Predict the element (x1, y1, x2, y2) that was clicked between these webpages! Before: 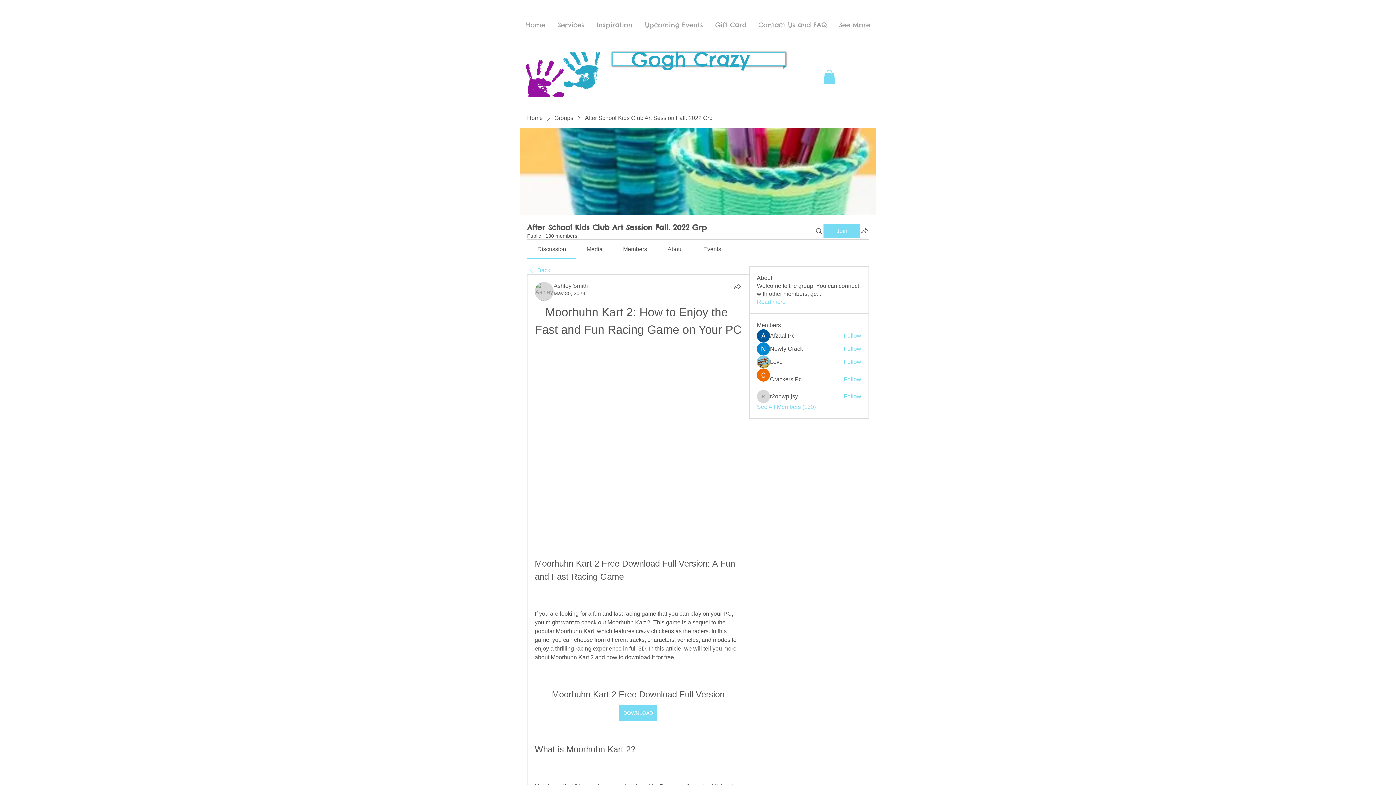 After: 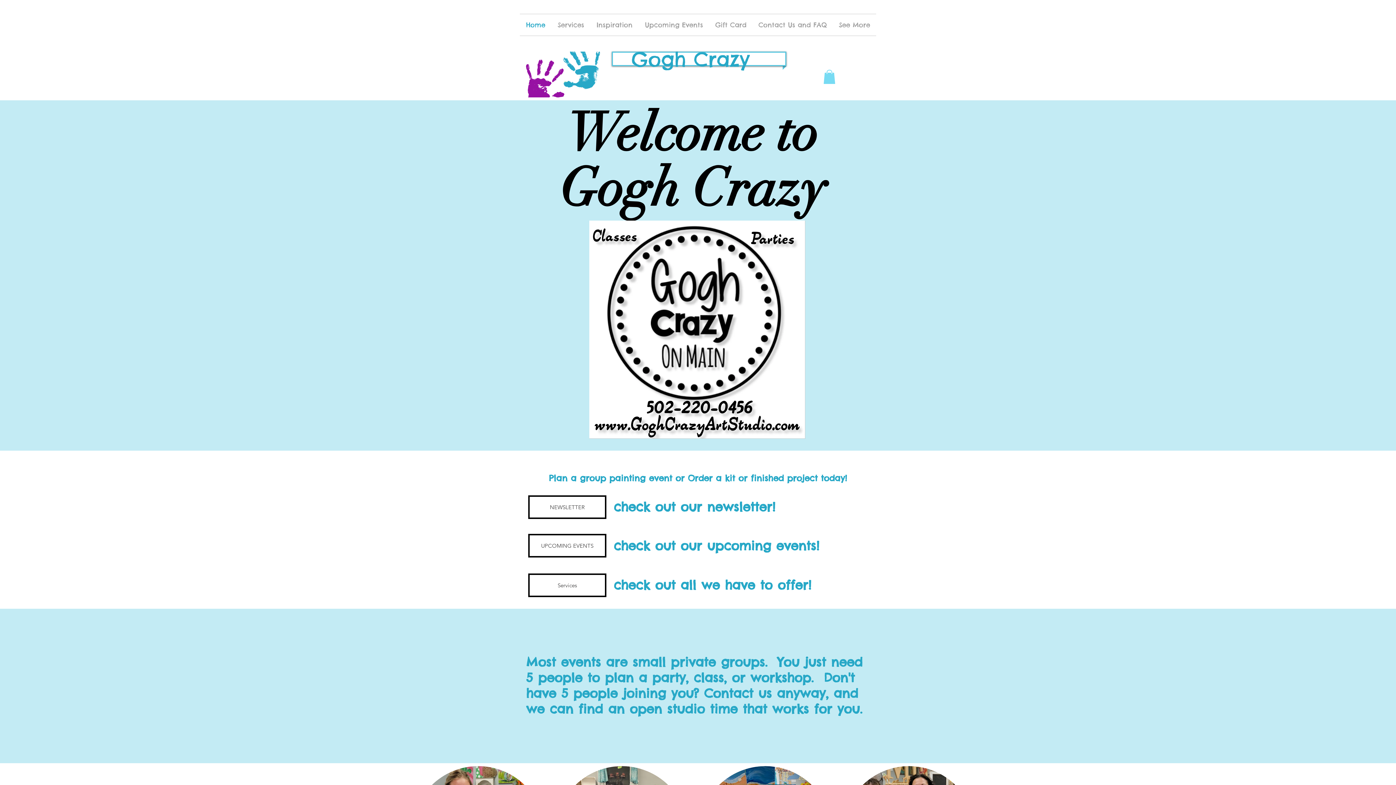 Action: label: Gogh Crazy bbox: (631, 46, 749, 71)